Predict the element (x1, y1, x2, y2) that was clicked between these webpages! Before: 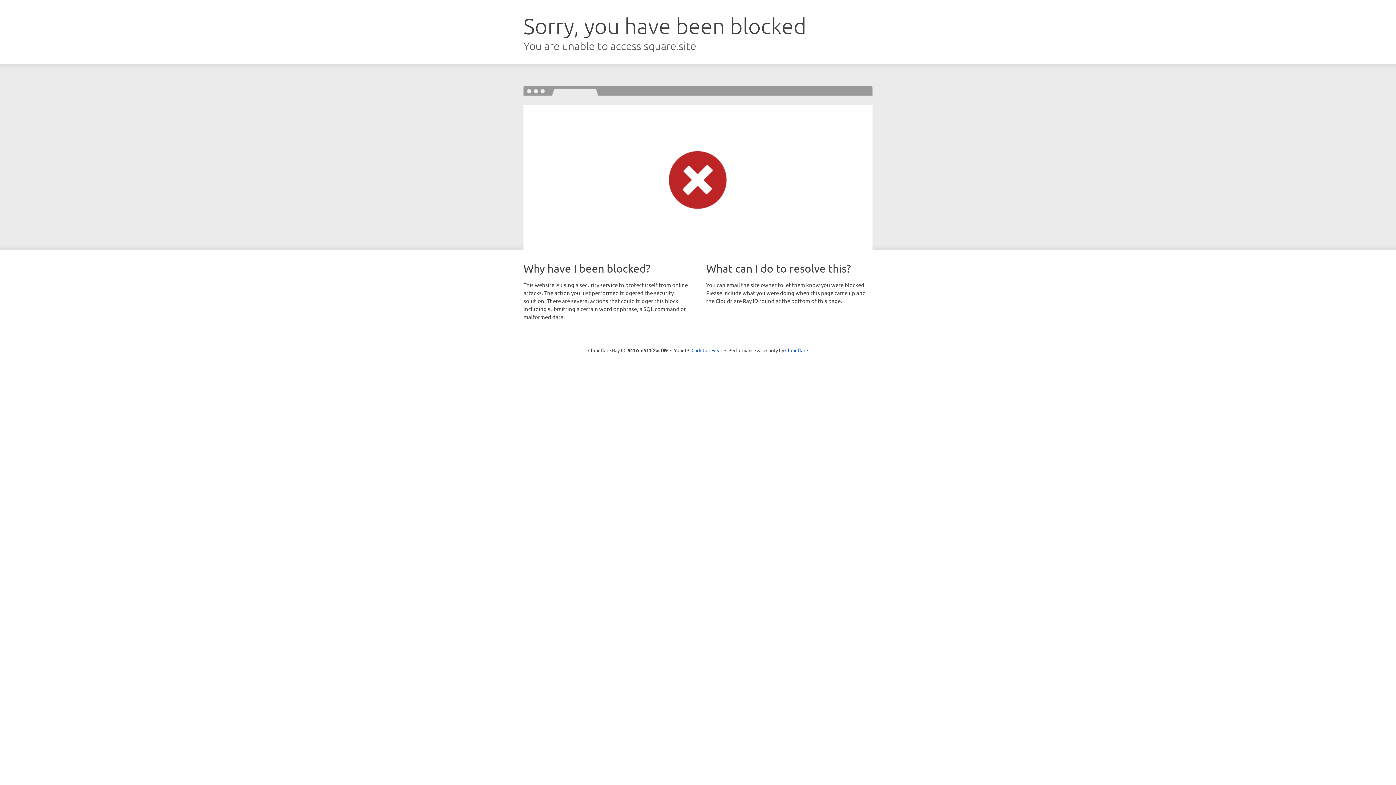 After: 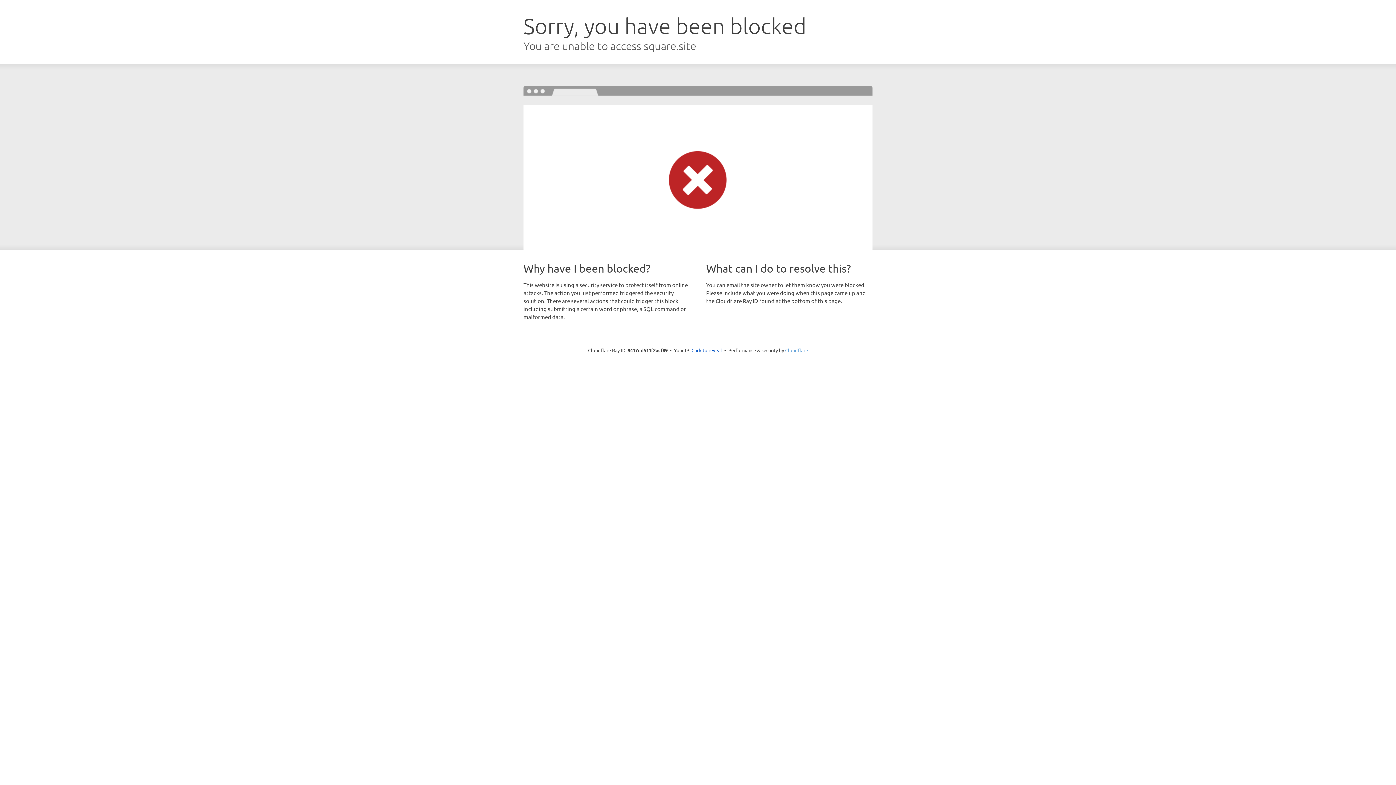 Action: bbox: (785, 347, 808, 353) label: Cloudflare